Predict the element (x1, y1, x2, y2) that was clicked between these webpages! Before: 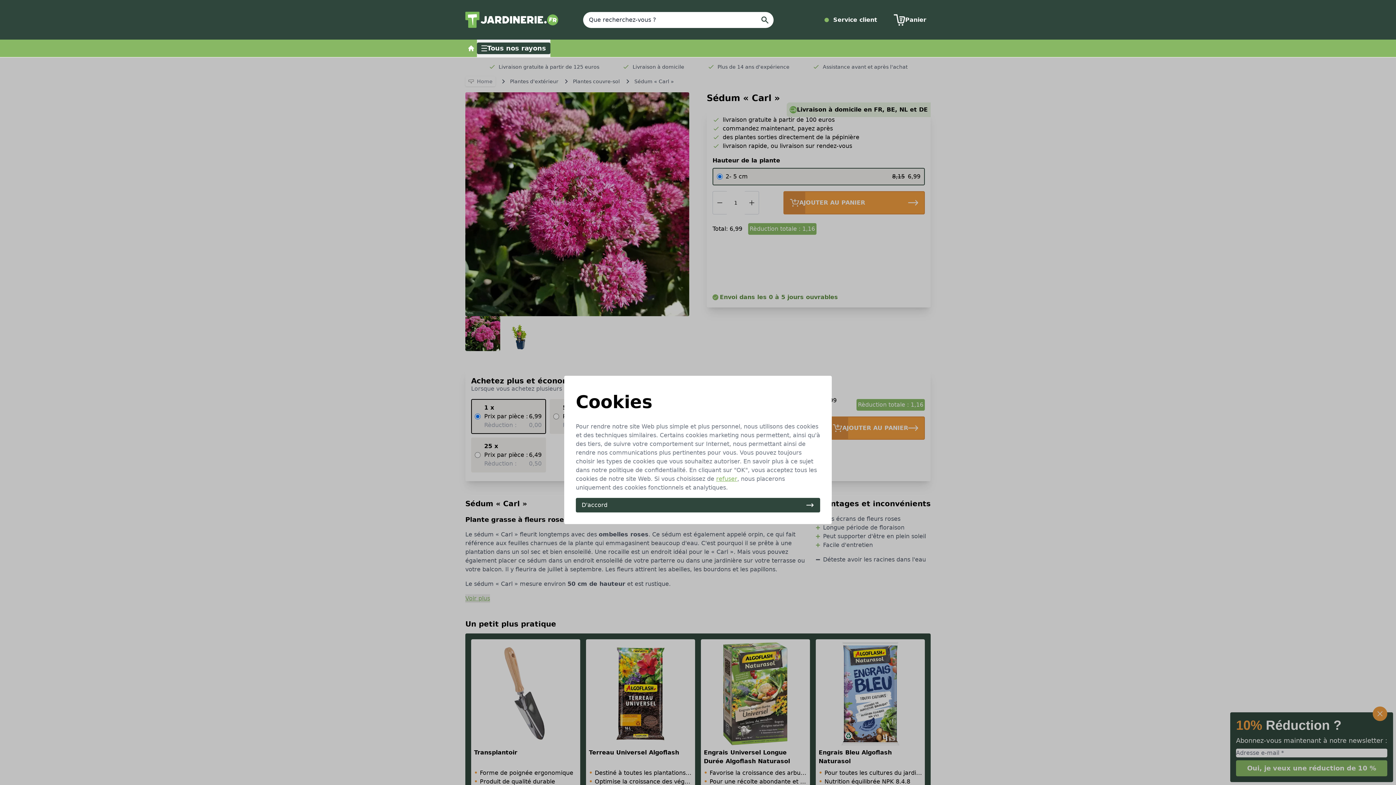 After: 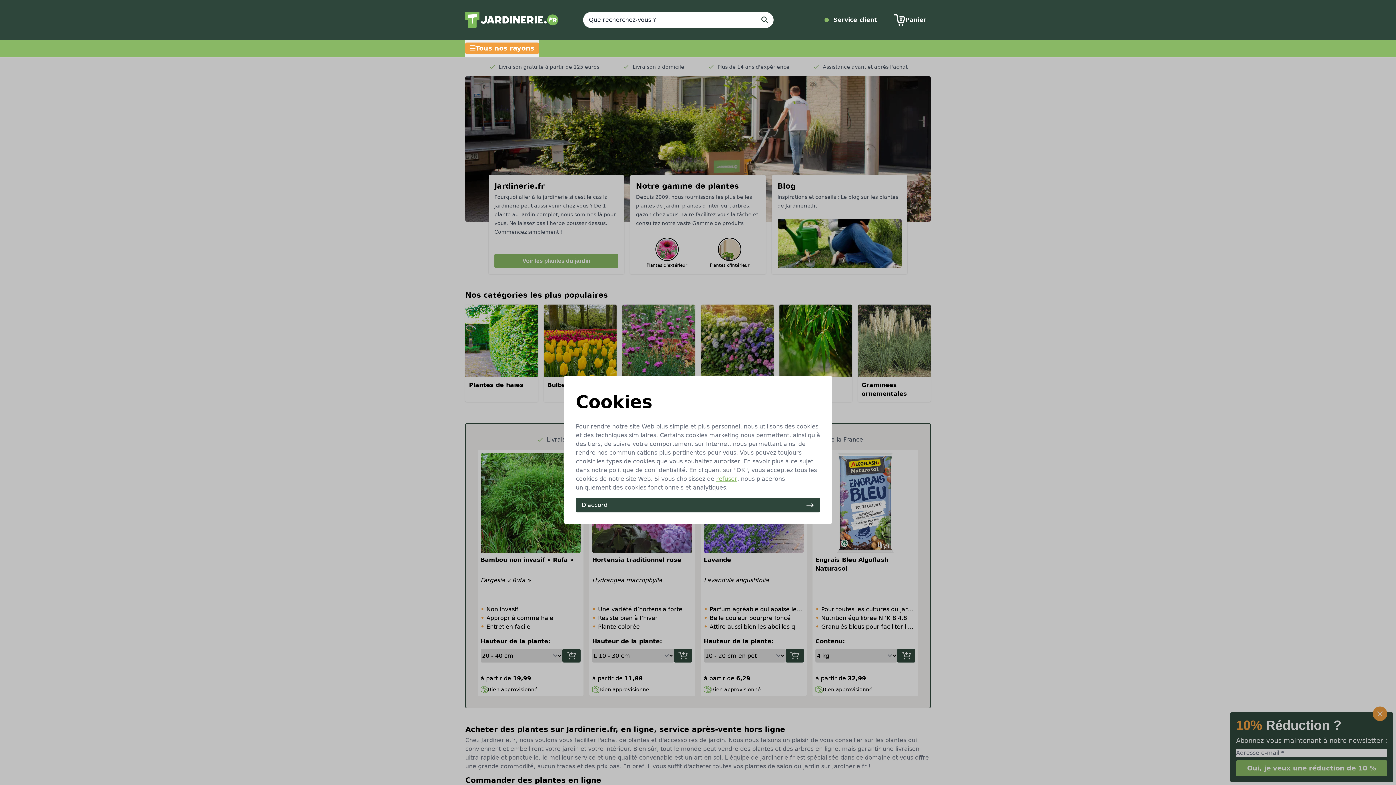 Action: bbox: (465, 37, 477, 50)